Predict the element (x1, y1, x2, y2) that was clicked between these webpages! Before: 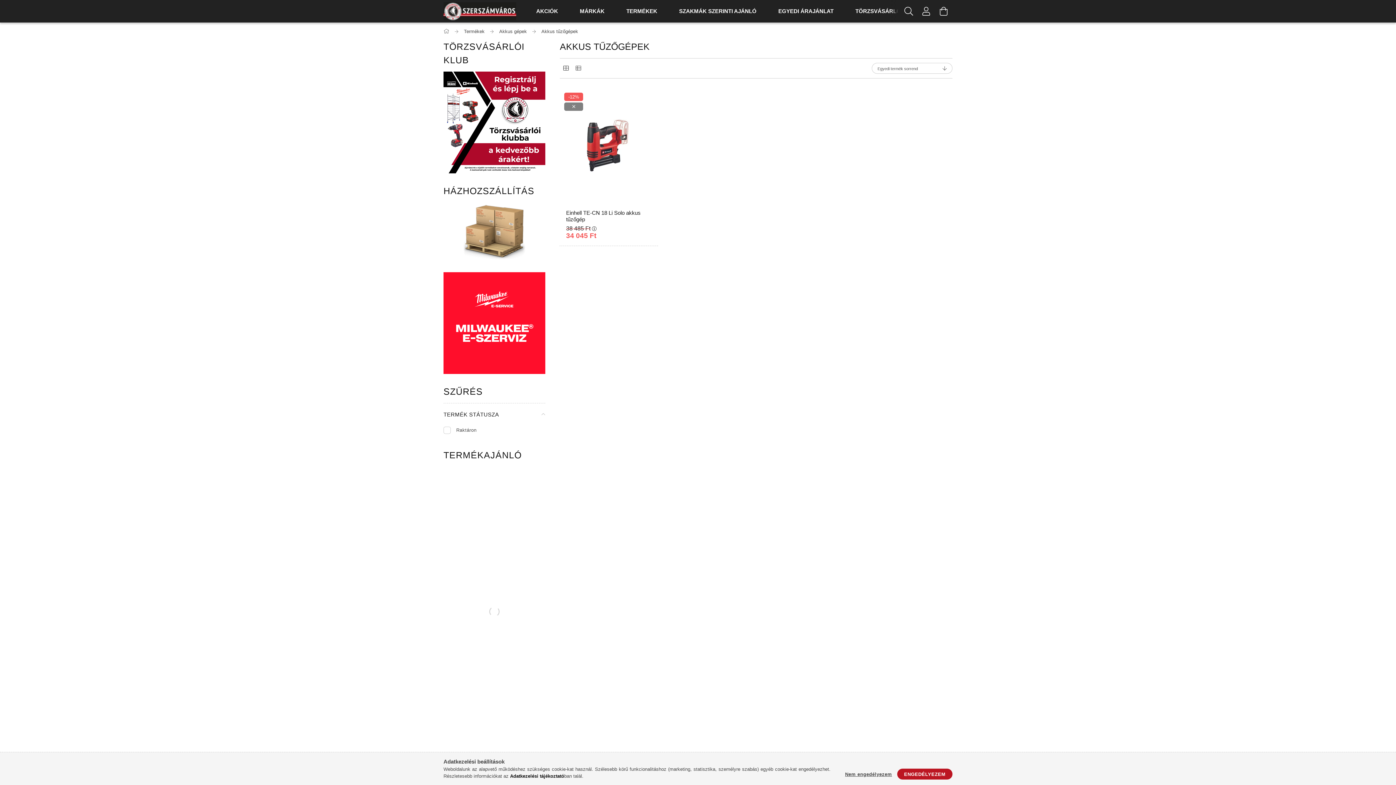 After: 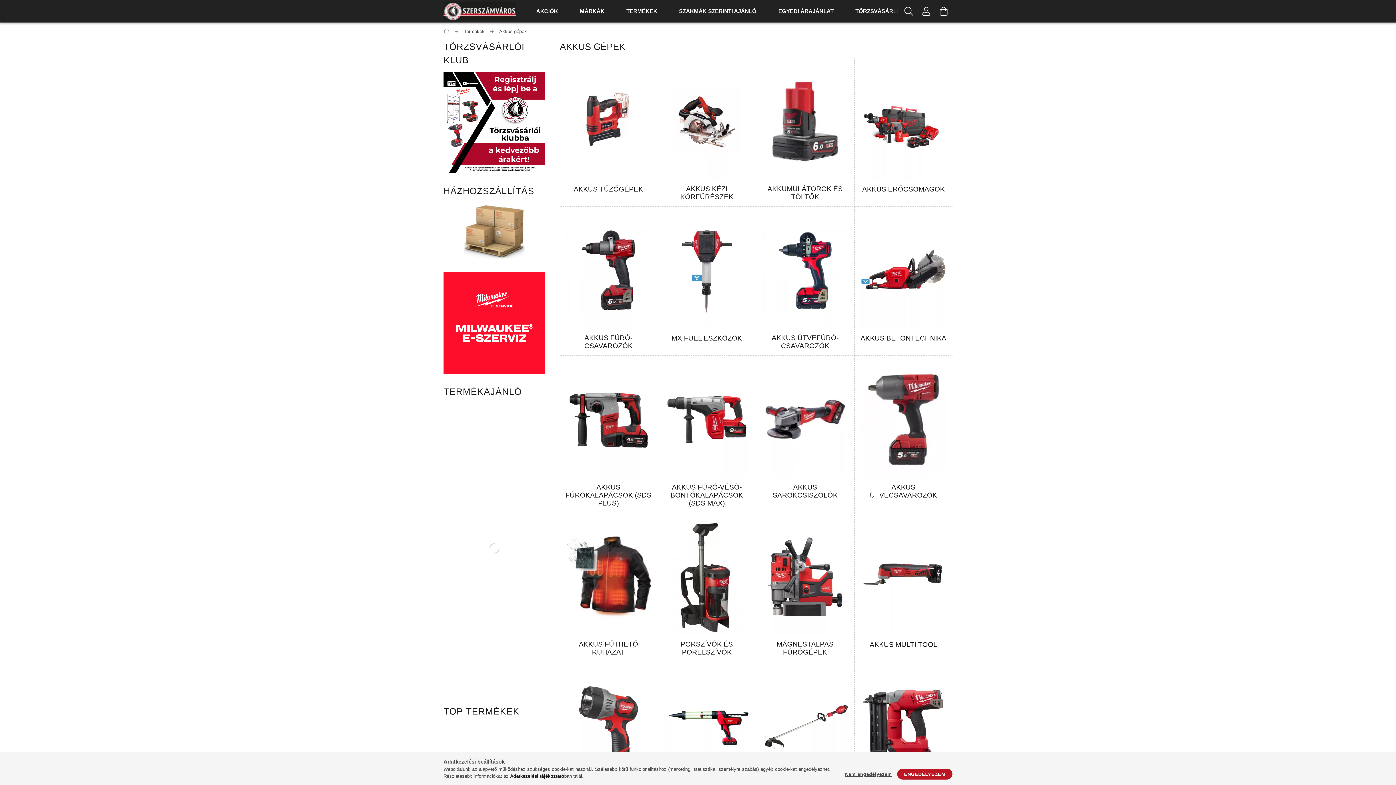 Action: bbox: (499, 28, 528, 34) label: Akkus gépek 